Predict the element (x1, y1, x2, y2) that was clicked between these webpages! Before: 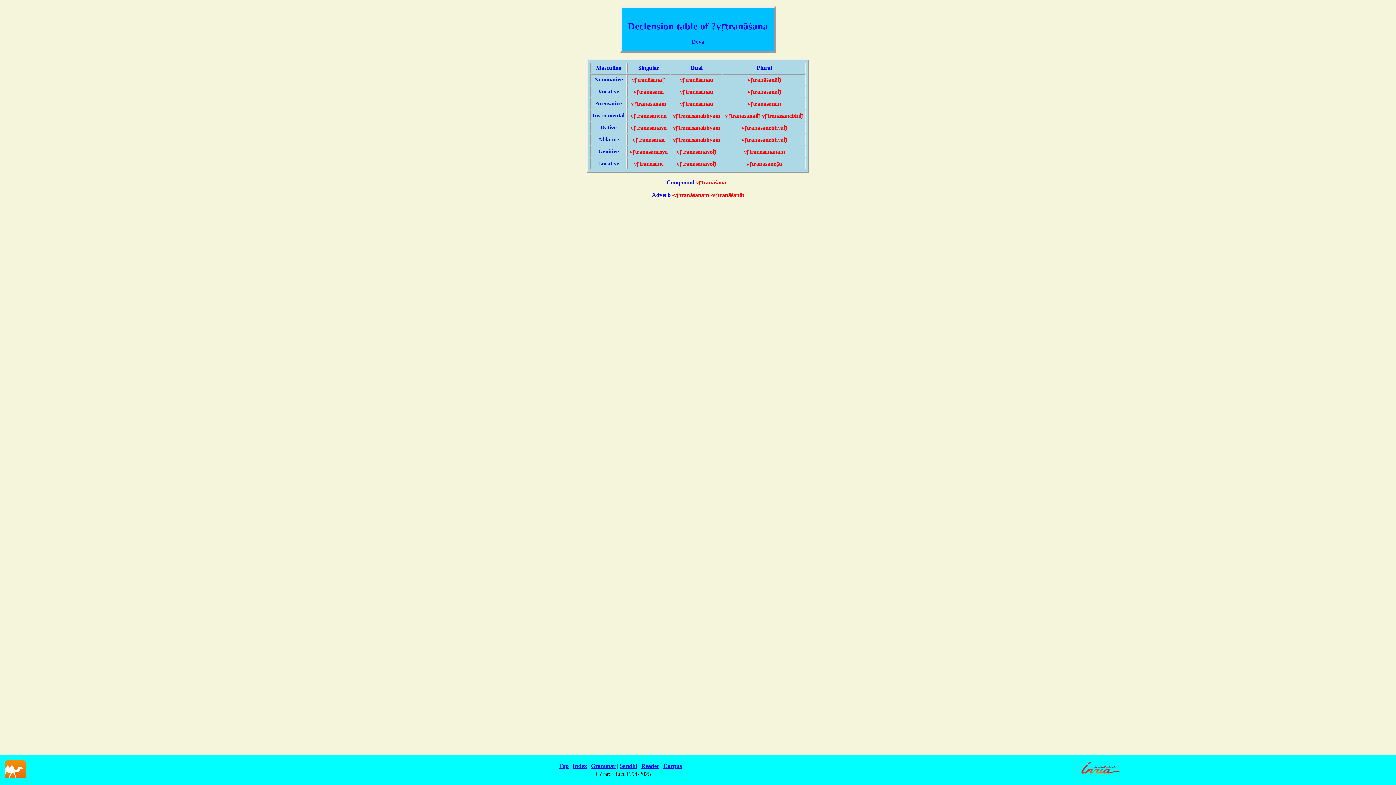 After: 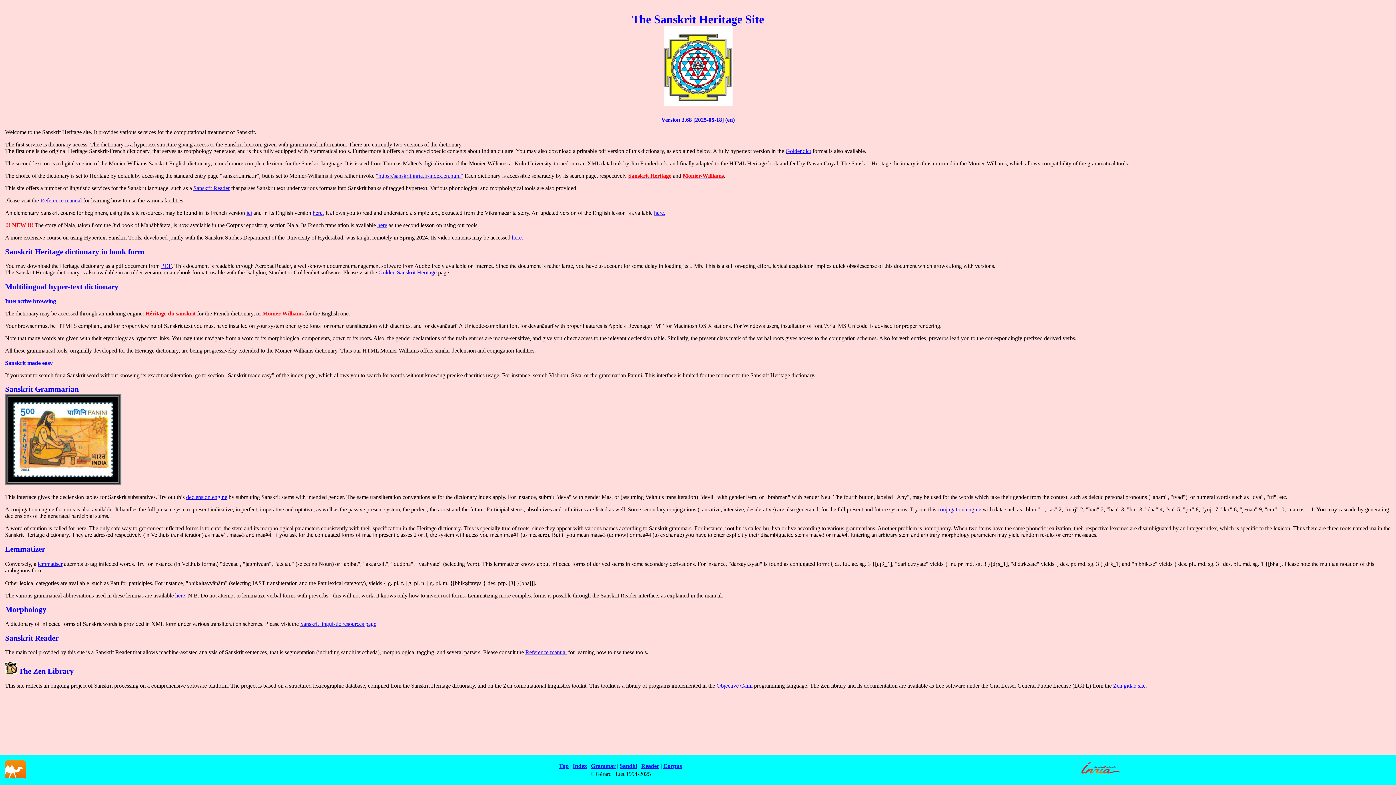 Action: bbox: (559, 763, 568, 769) label: Top